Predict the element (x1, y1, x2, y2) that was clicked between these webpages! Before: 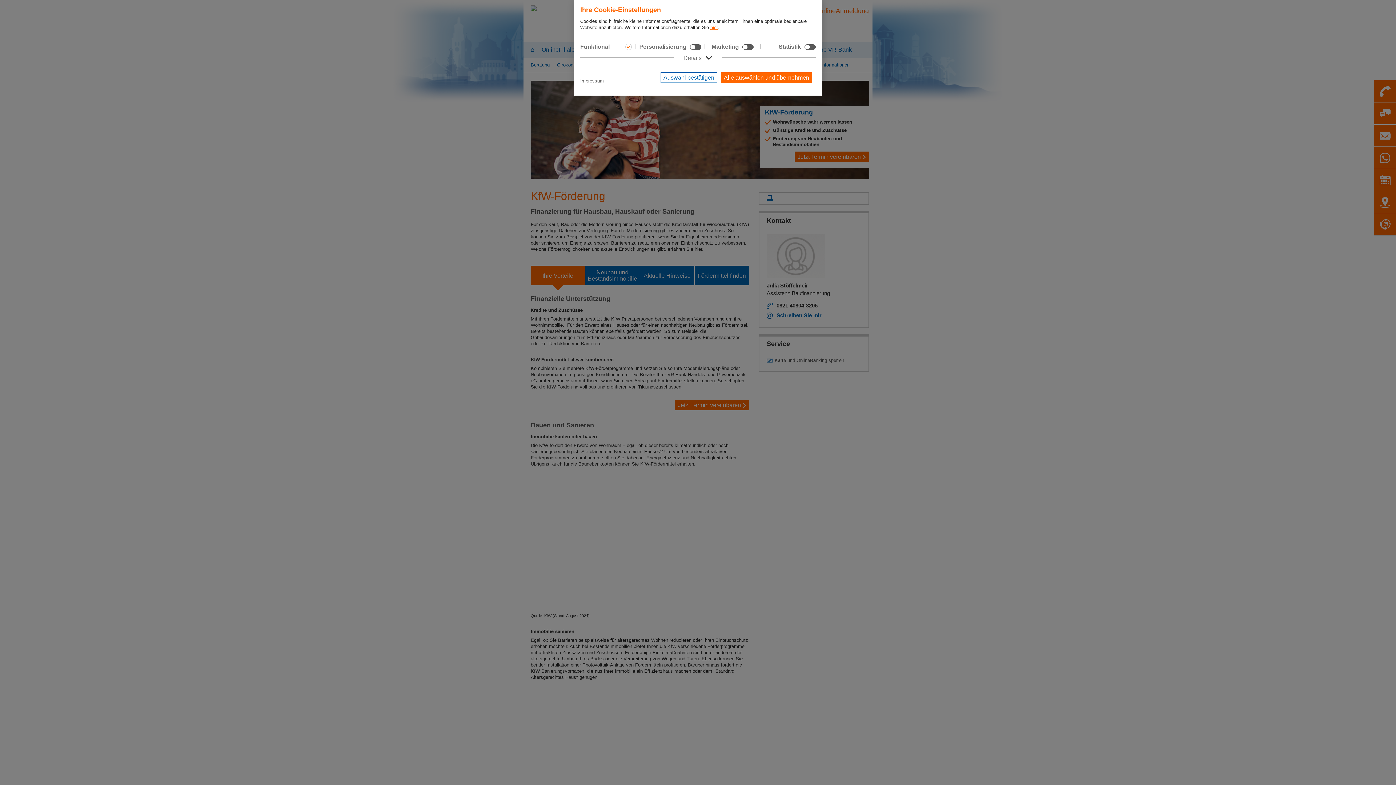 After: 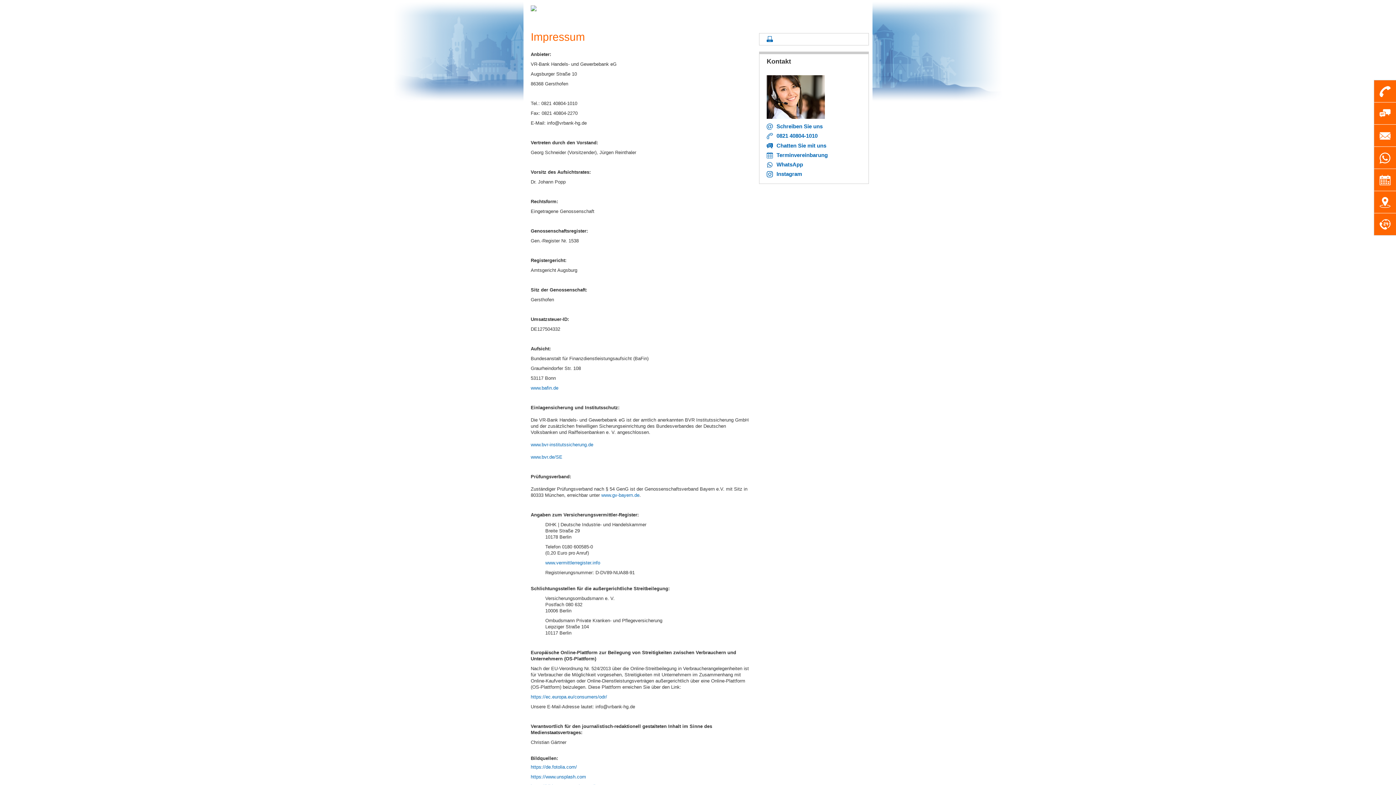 Action: label: Impressum bbox: (580, 72, 604, 89)